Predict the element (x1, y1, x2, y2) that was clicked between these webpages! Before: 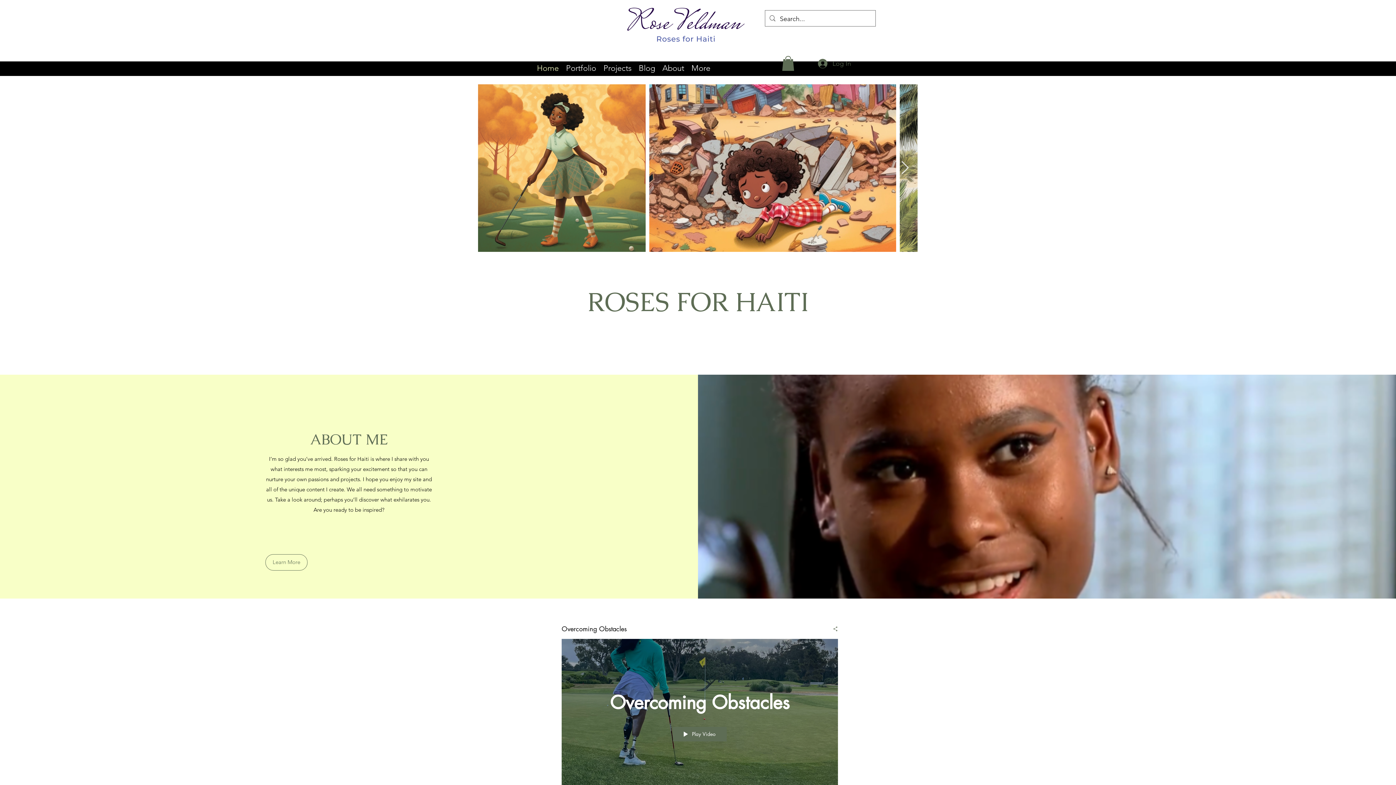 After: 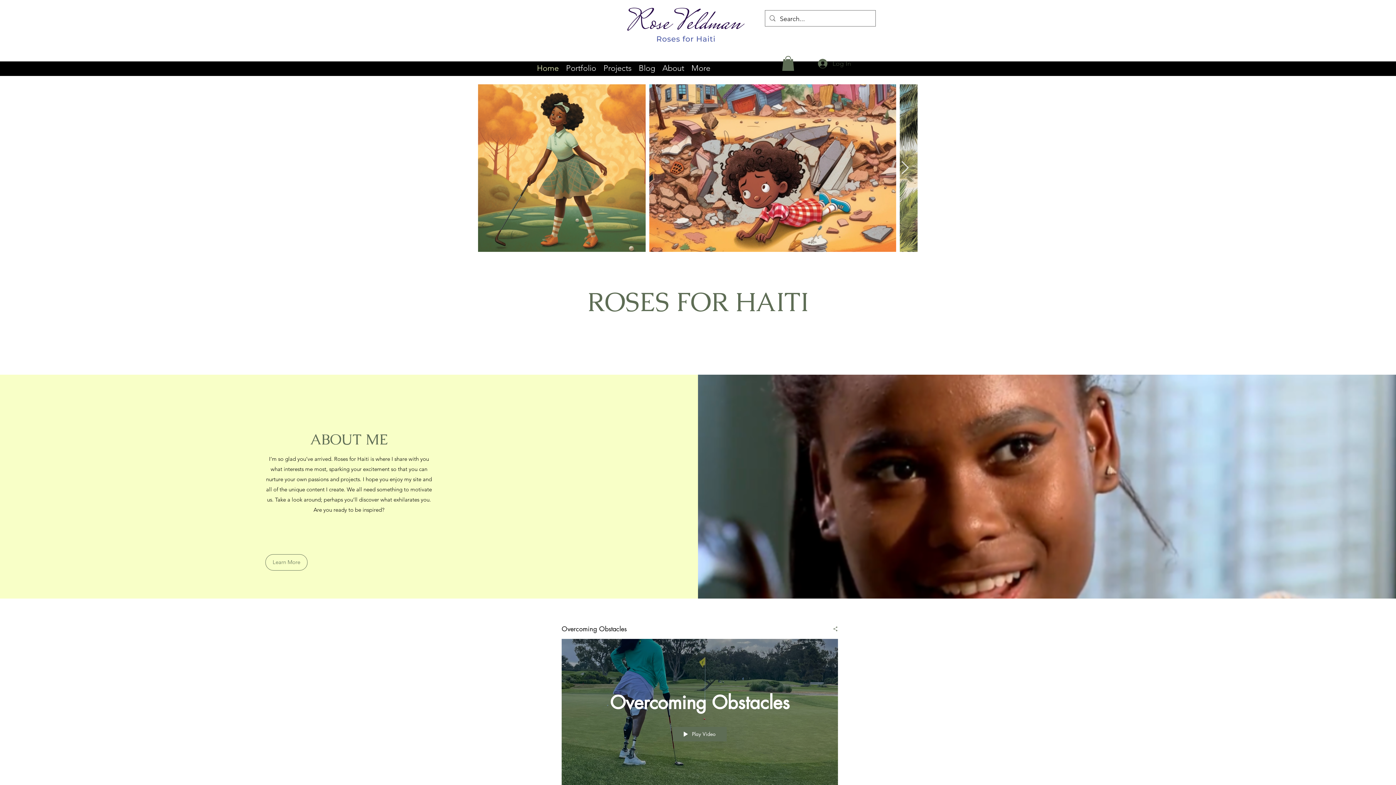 Action: label: Log In bbox: (813, 55, 856, 71)